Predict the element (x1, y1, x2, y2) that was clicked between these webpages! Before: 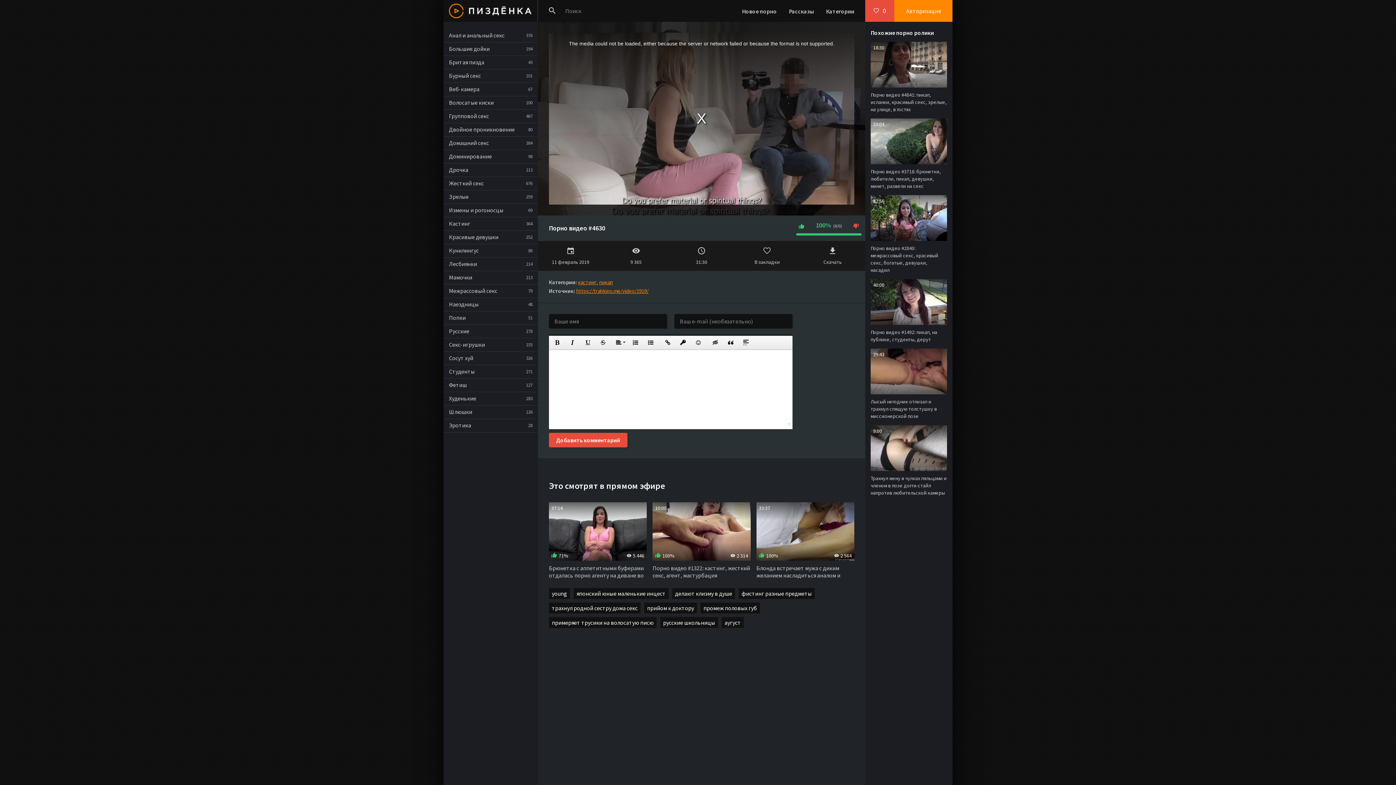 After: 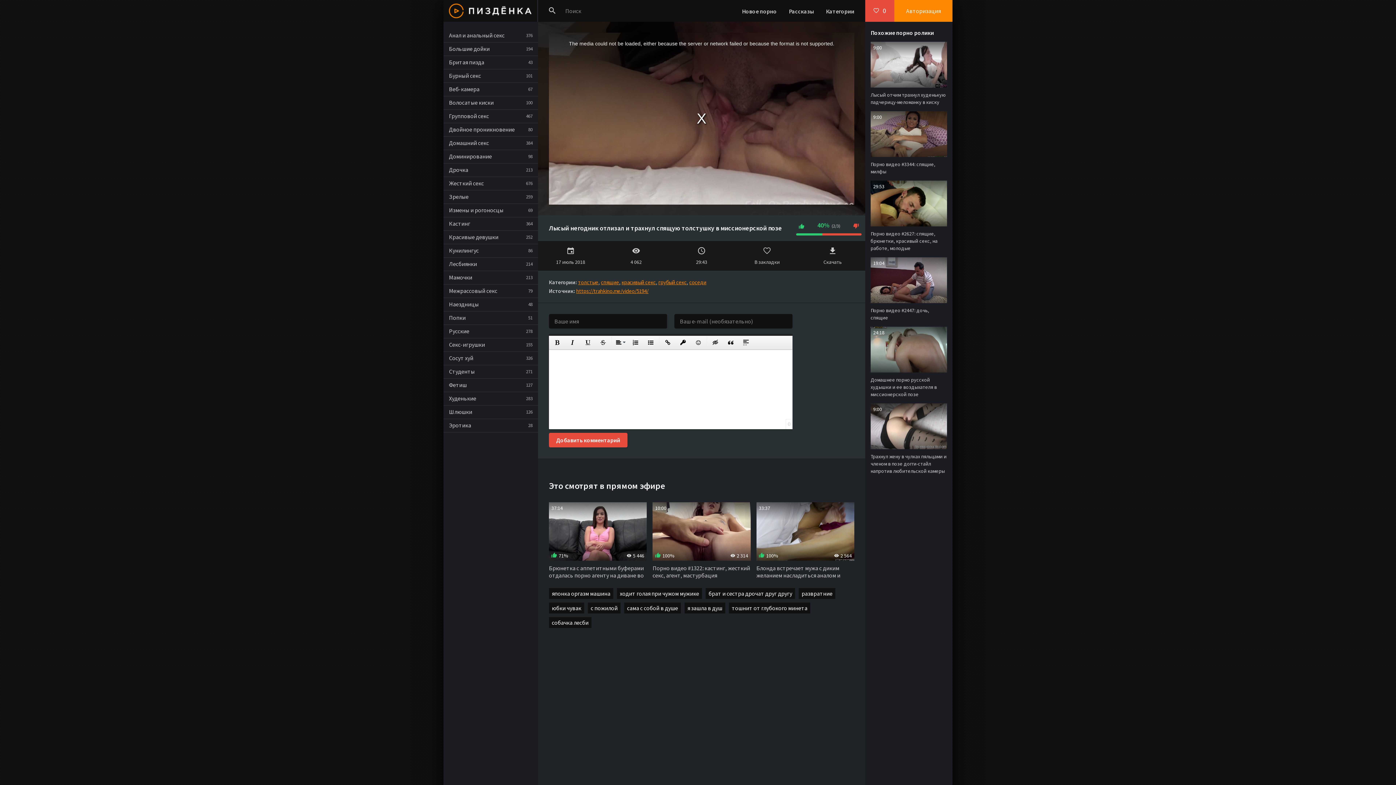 Action: bbox: (870, 348, 947, 420) label: Лысый негодник отлизал и трахнул спящую толстушку в миссионерской позе
29:43